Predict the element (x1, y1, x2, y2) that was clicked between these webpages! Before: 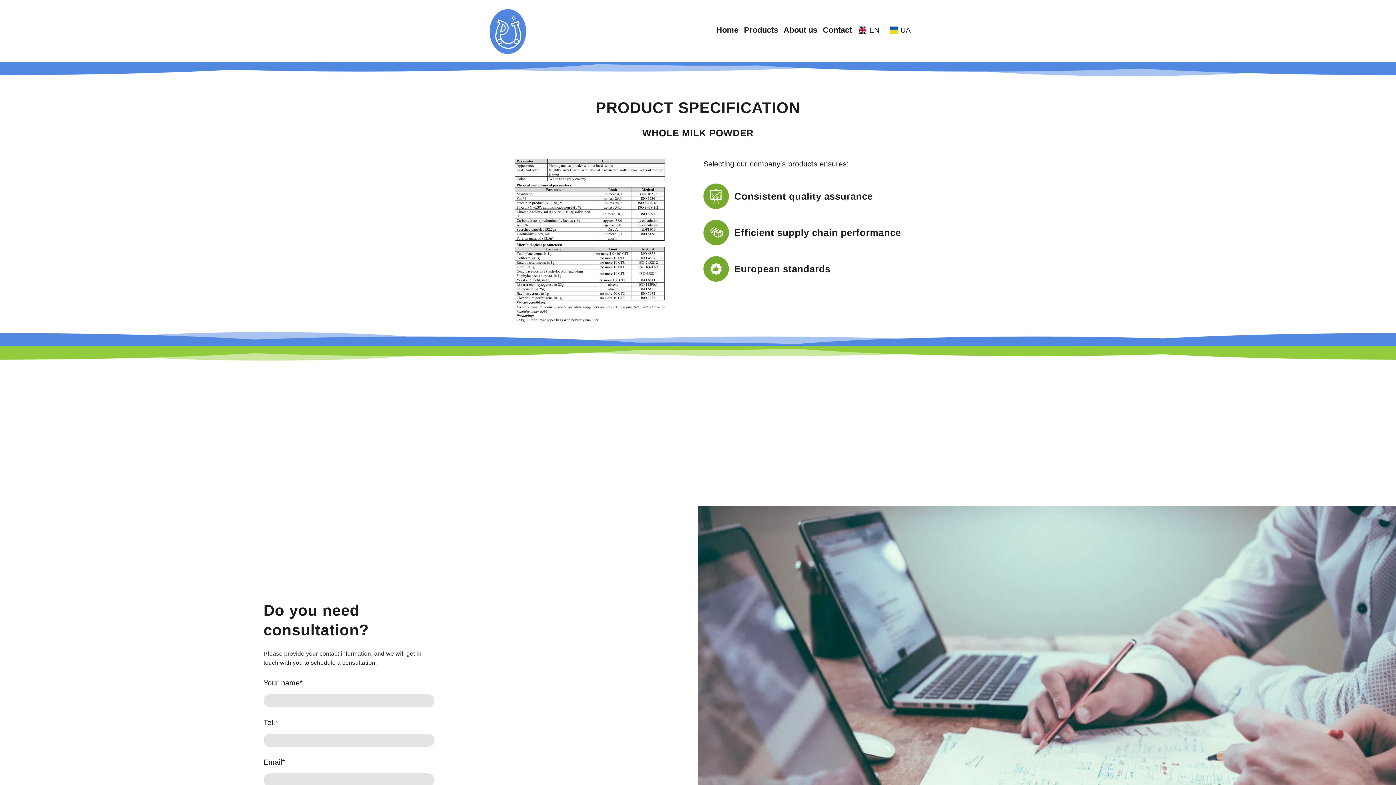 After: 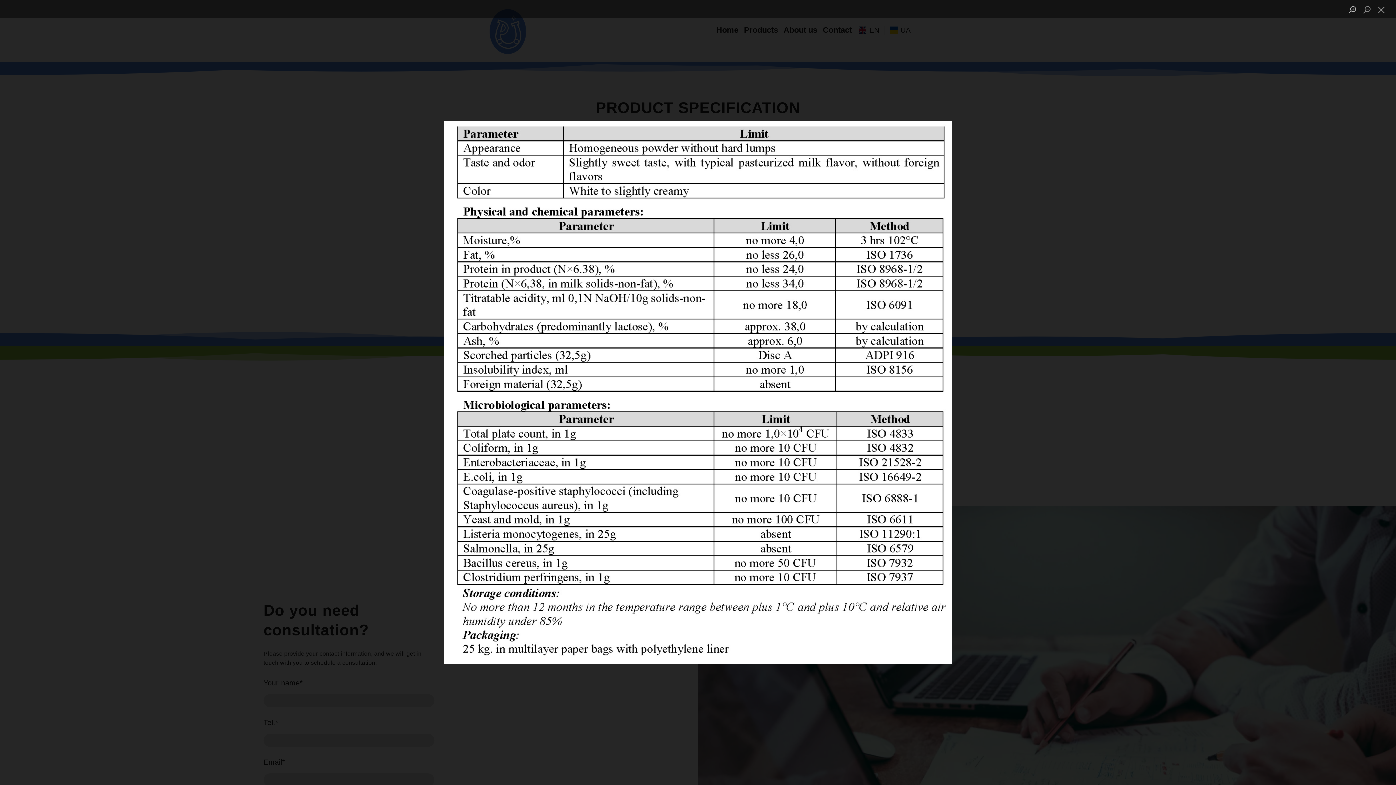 Action: bbox: (485, 157, 692, 324)